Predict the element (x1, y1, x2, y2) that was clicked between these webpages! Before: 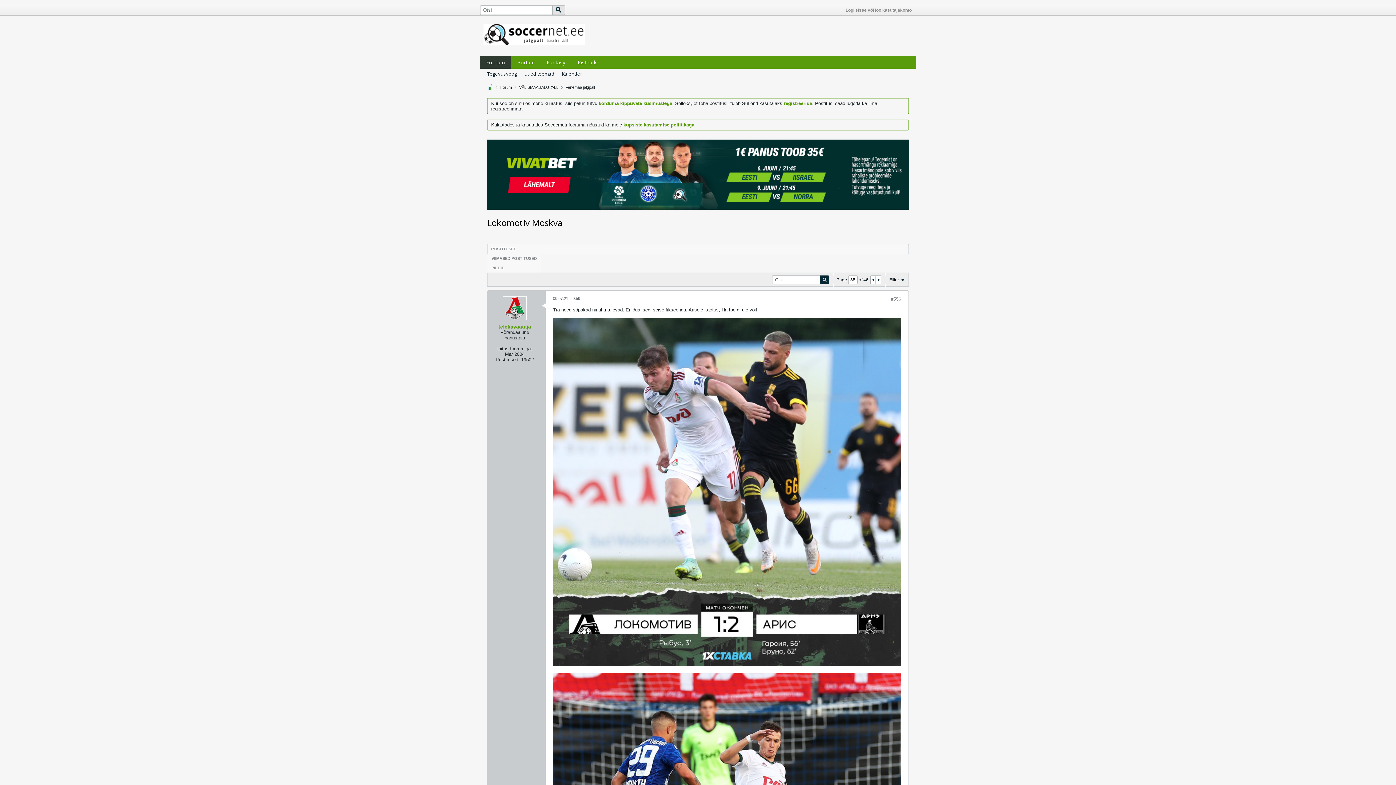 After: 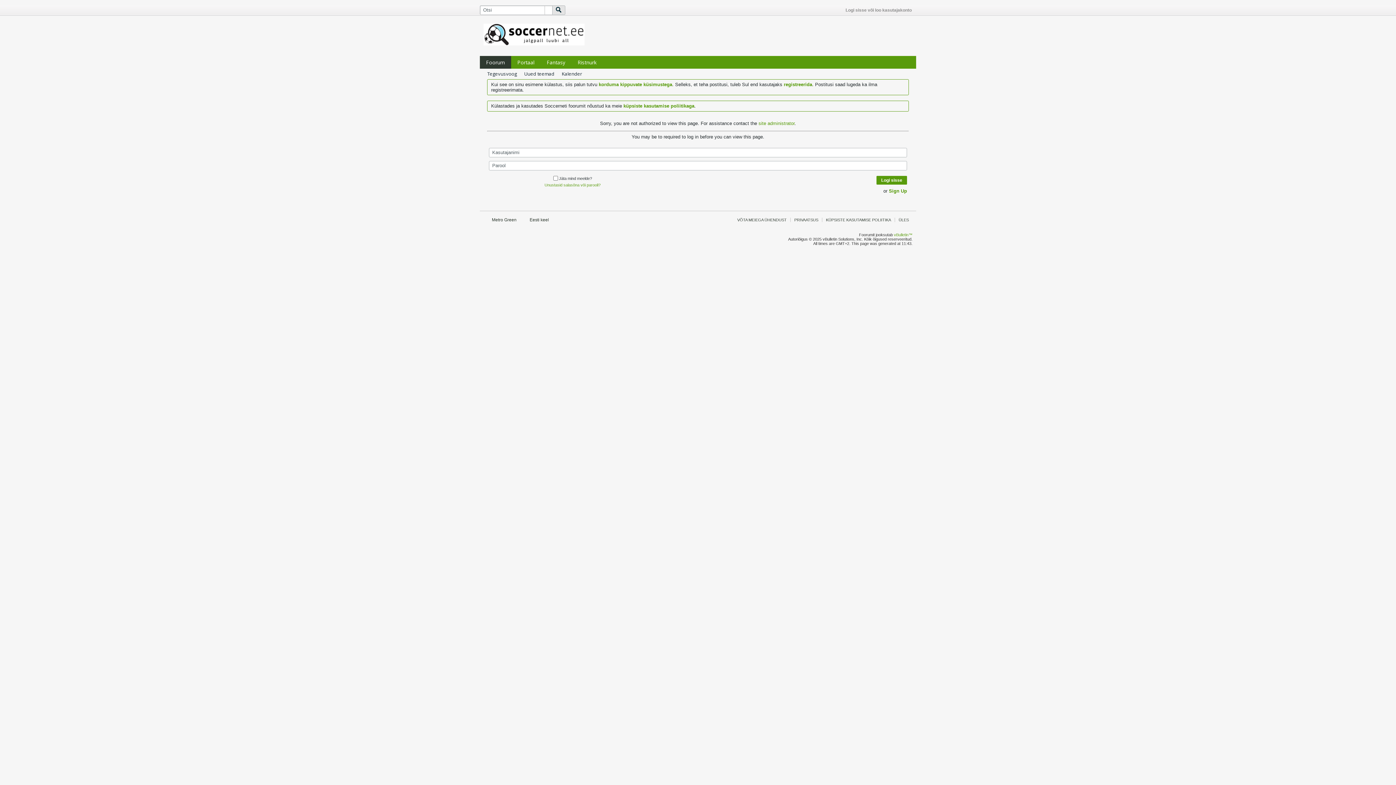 Action: label: telekavaataja bbox: (498, 324, 531, 329)